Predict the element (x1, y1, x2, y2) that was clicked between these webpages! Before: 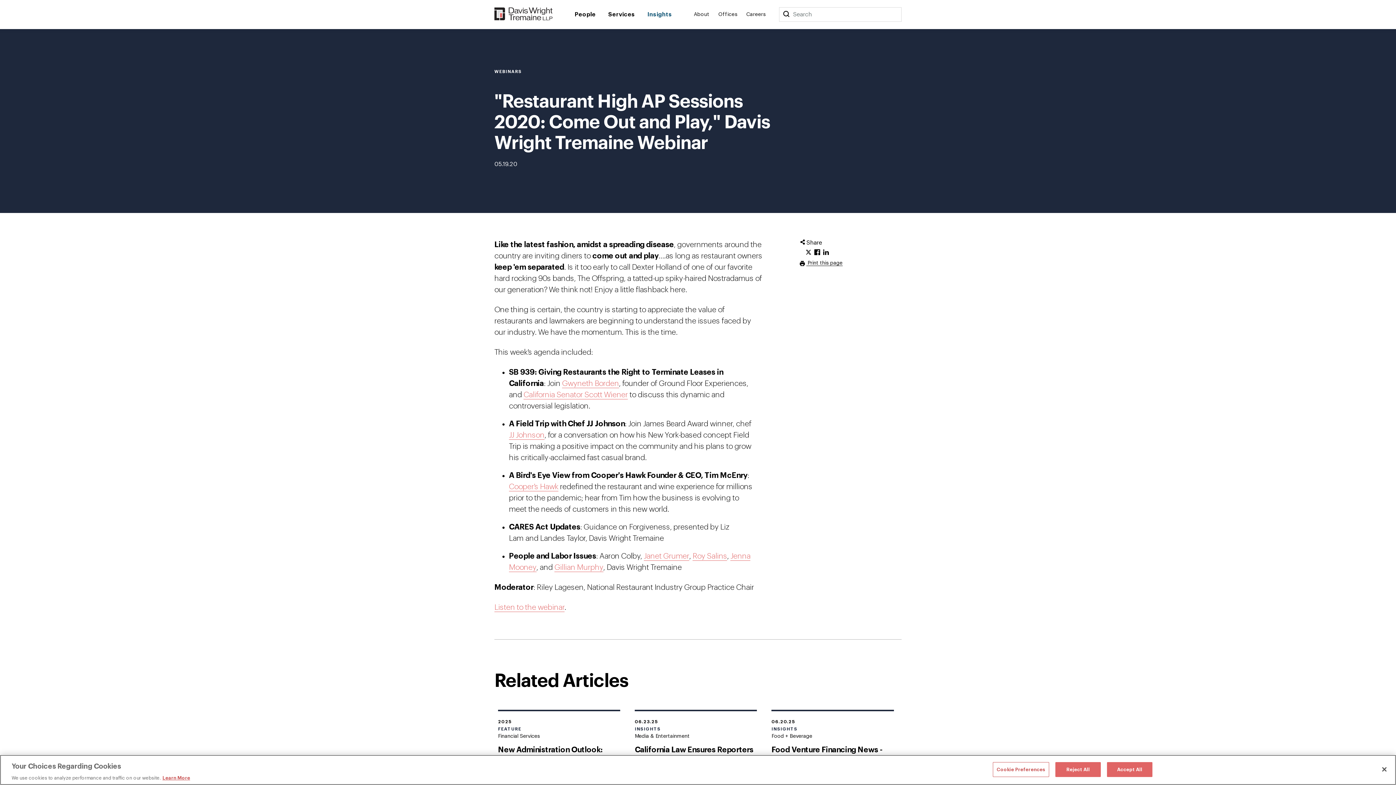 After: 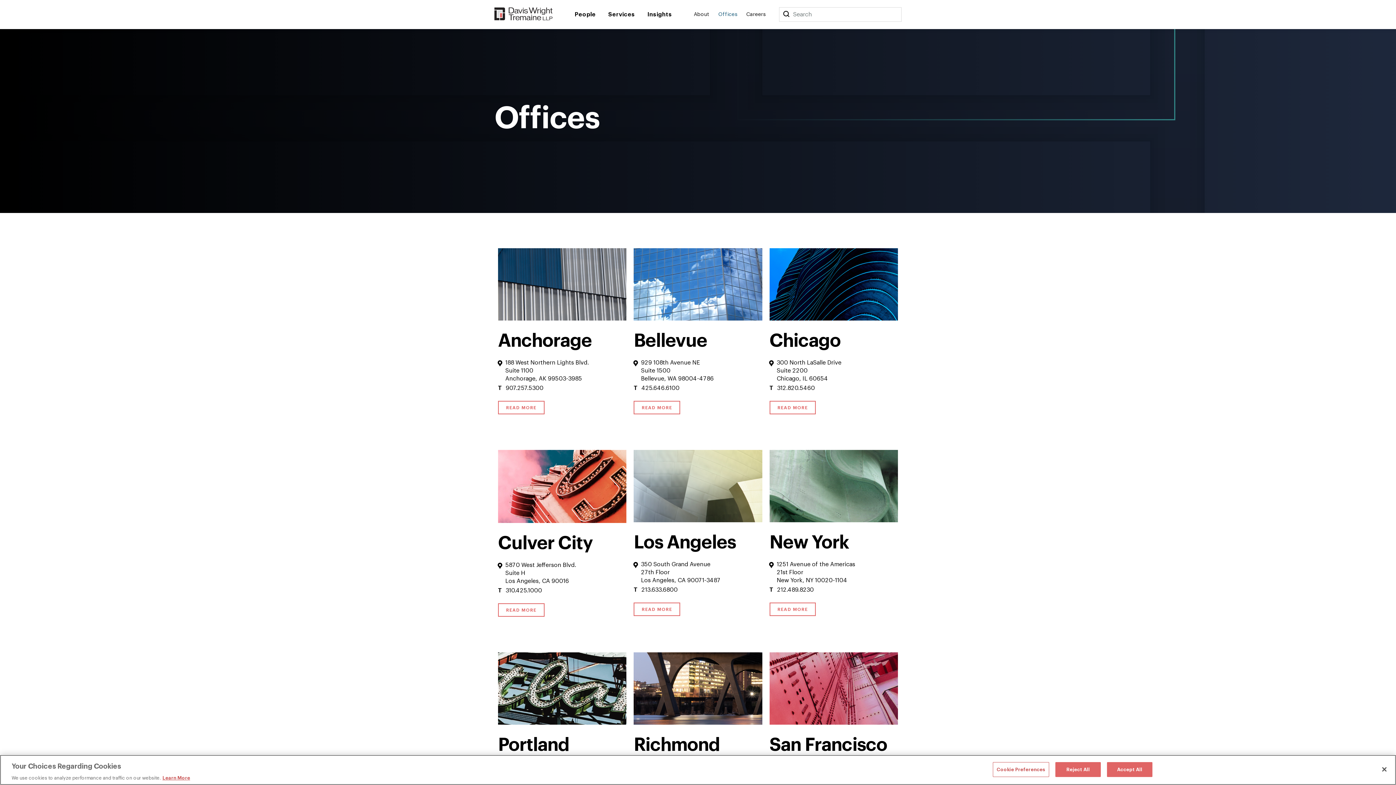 Action: label: Offices bbox: (718, 10, 737, 18)